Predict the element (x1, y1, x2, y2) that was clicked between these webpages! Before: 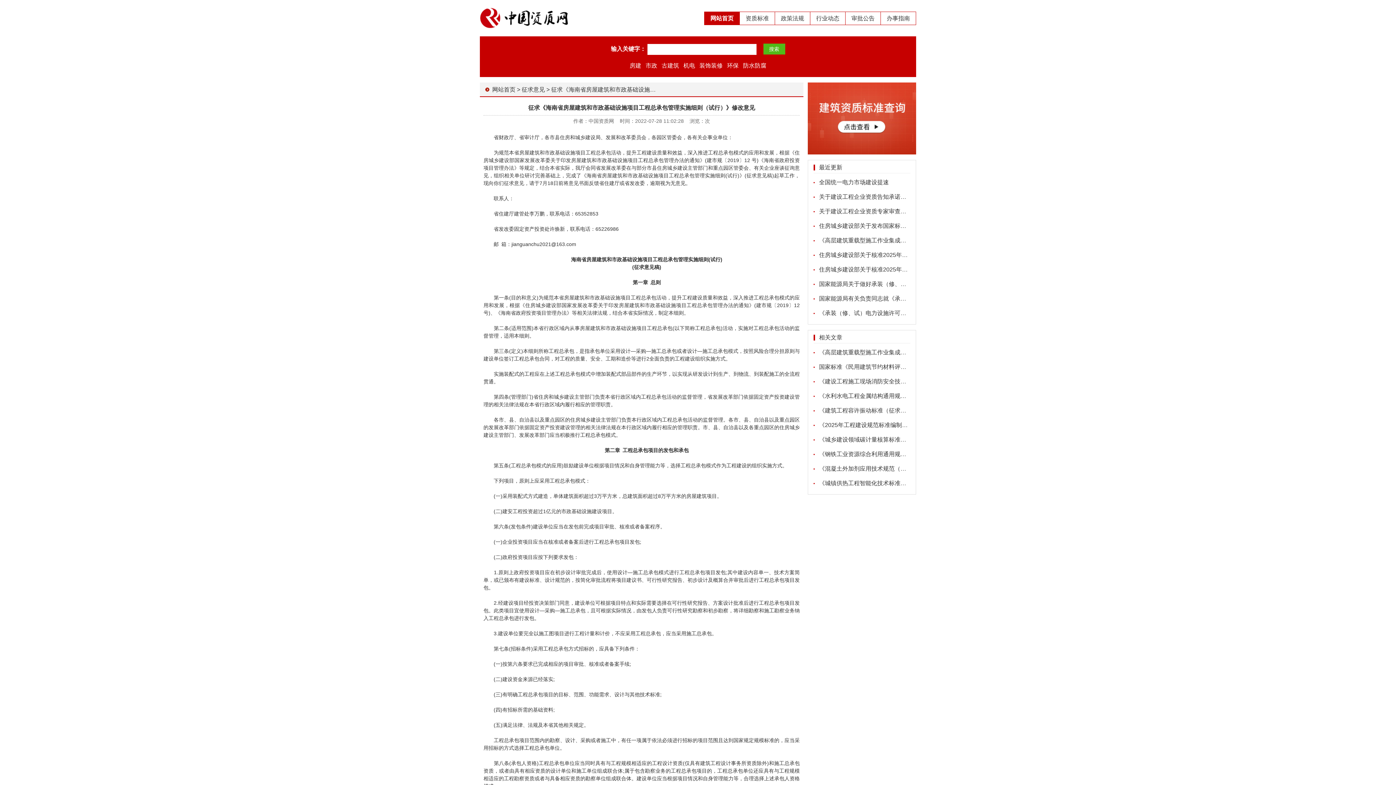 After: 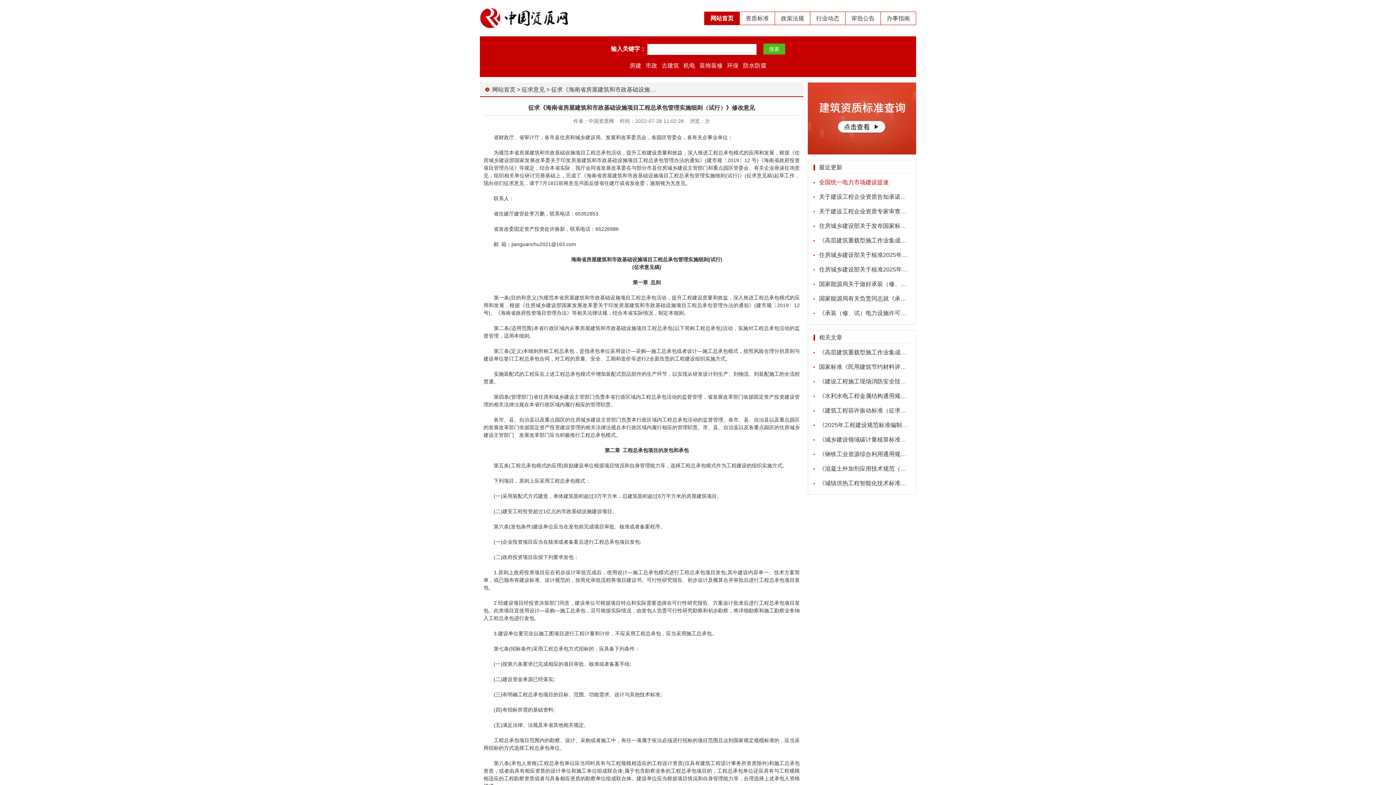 Action: bbox: (819, 179, 889, 185) label: 全国统一电力市场建设提速